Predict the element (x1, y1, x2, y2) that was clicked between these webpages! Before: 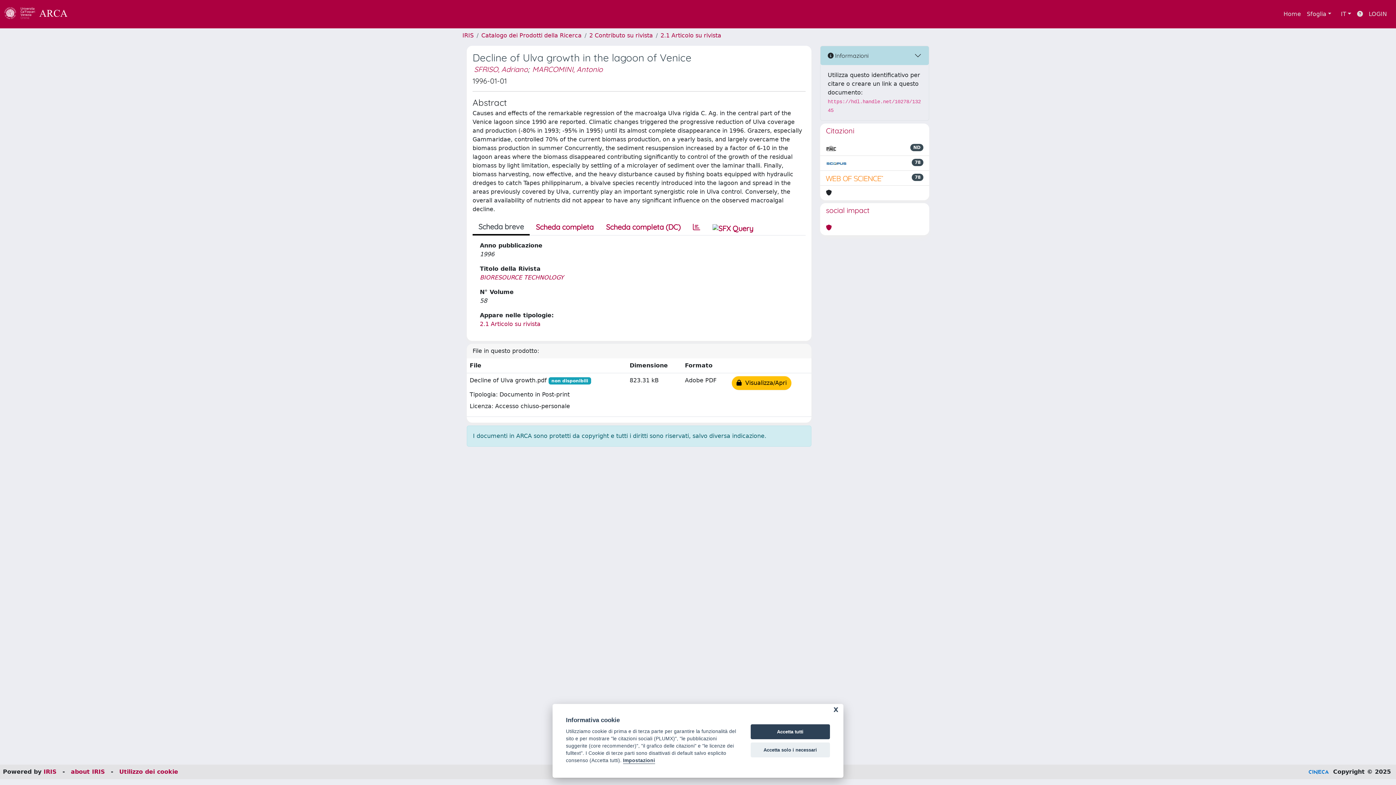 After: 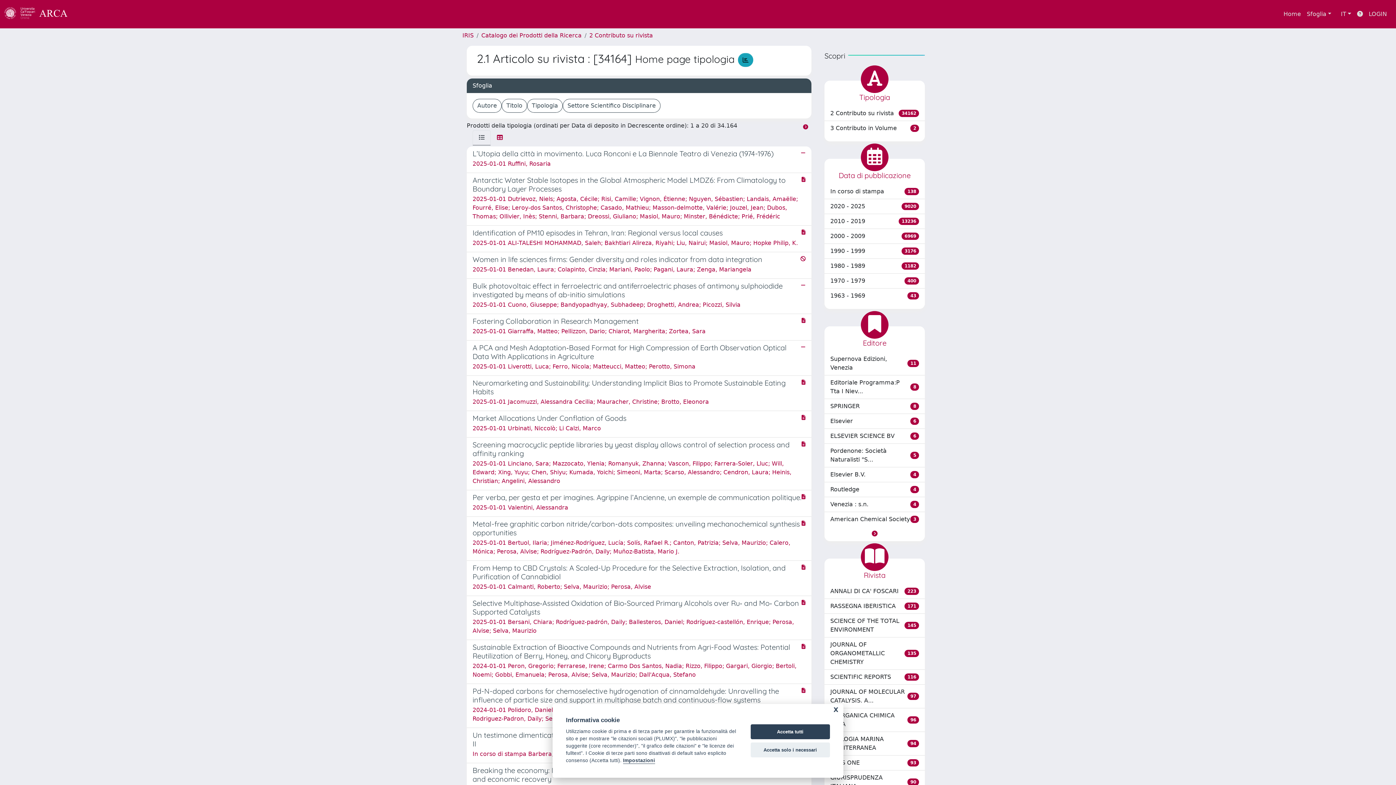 Action: bbox: (660, 32, 721, 38) label: 2.1 Articolo su rivista